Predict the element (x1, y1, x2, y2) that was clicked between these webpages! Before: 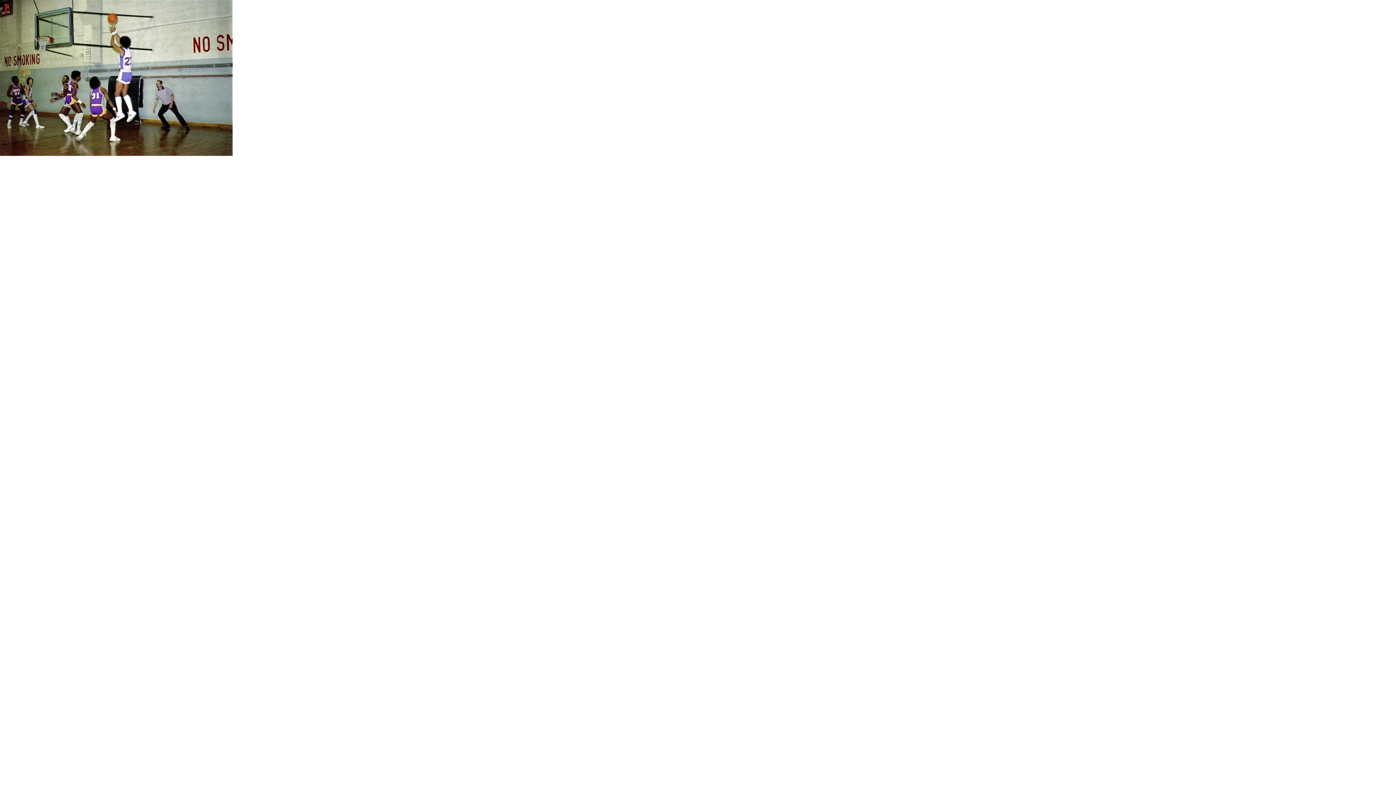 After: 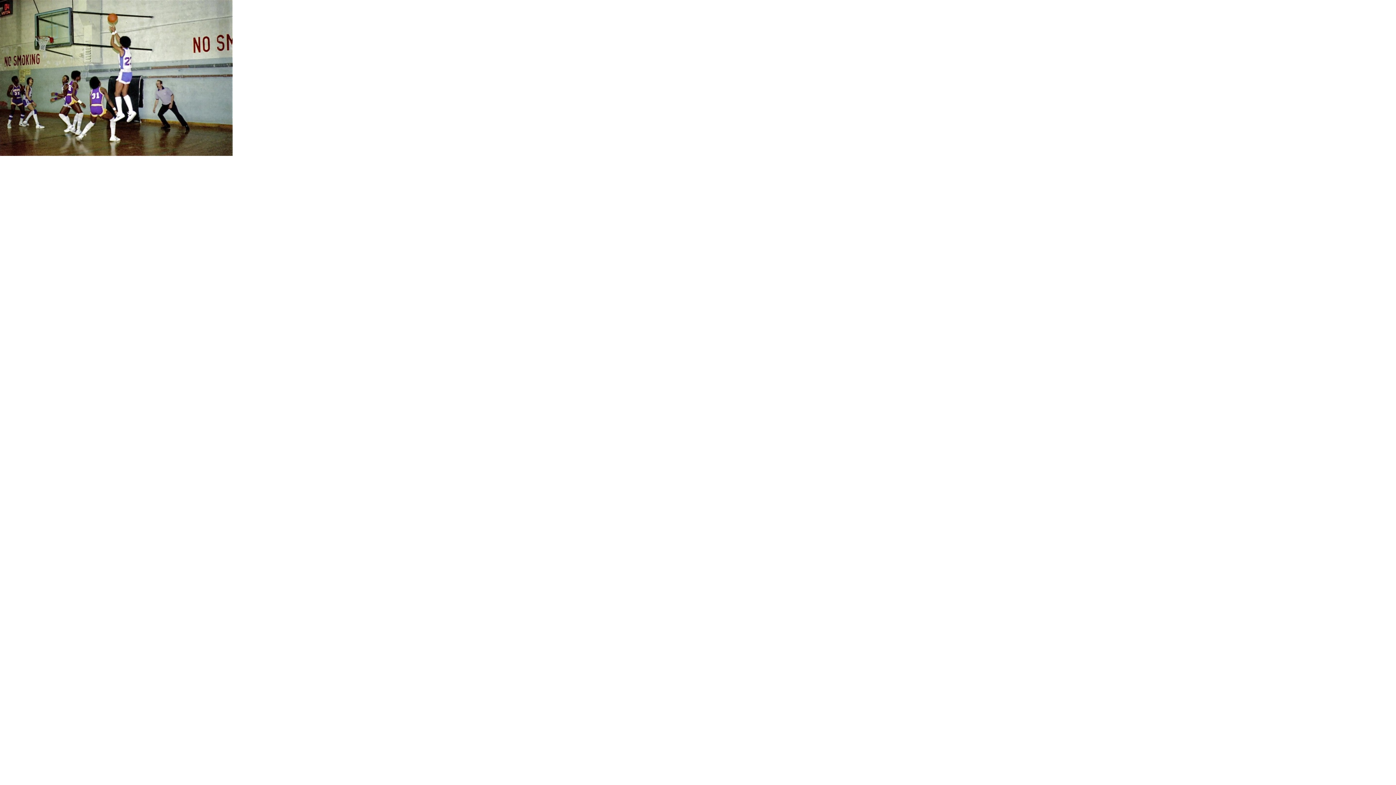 Action: bbox: (0, 150, 232, 157)